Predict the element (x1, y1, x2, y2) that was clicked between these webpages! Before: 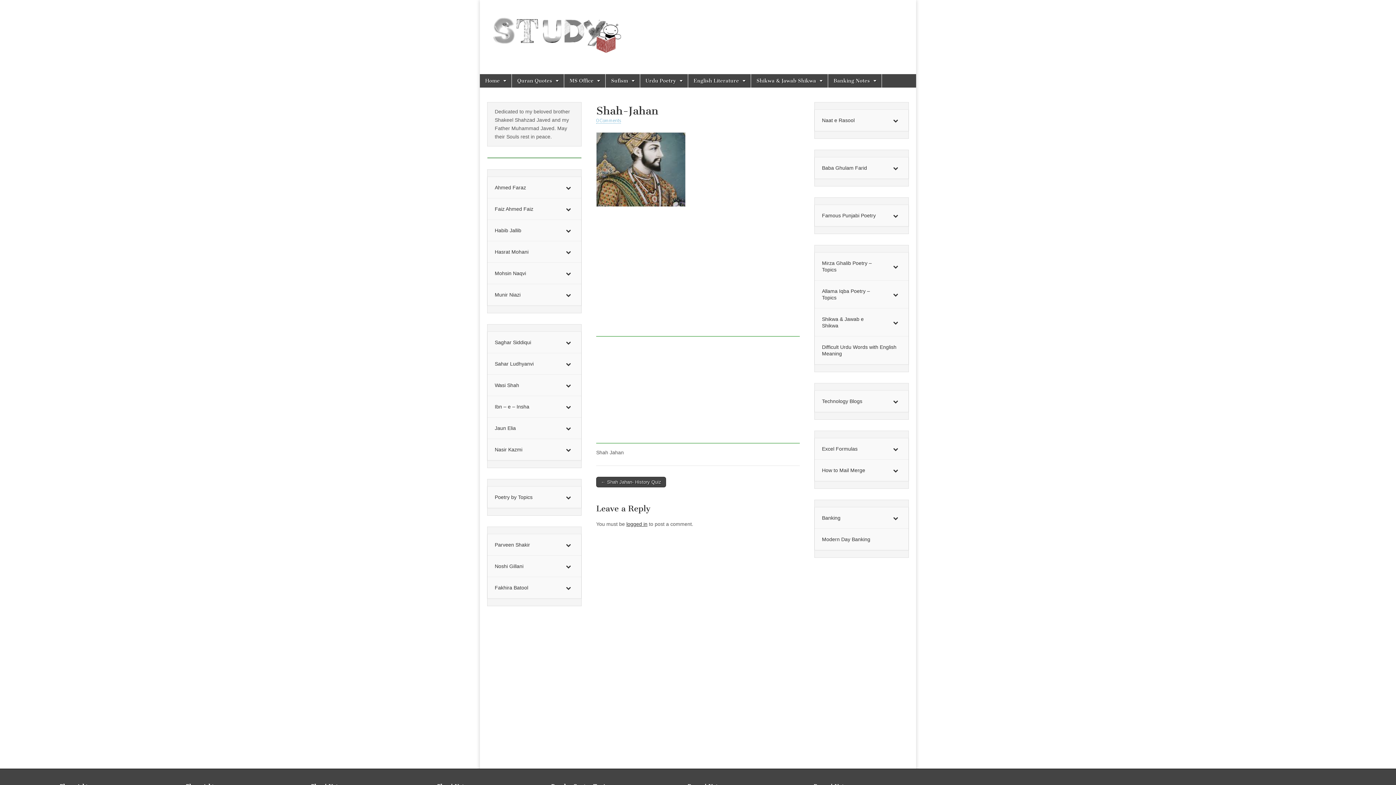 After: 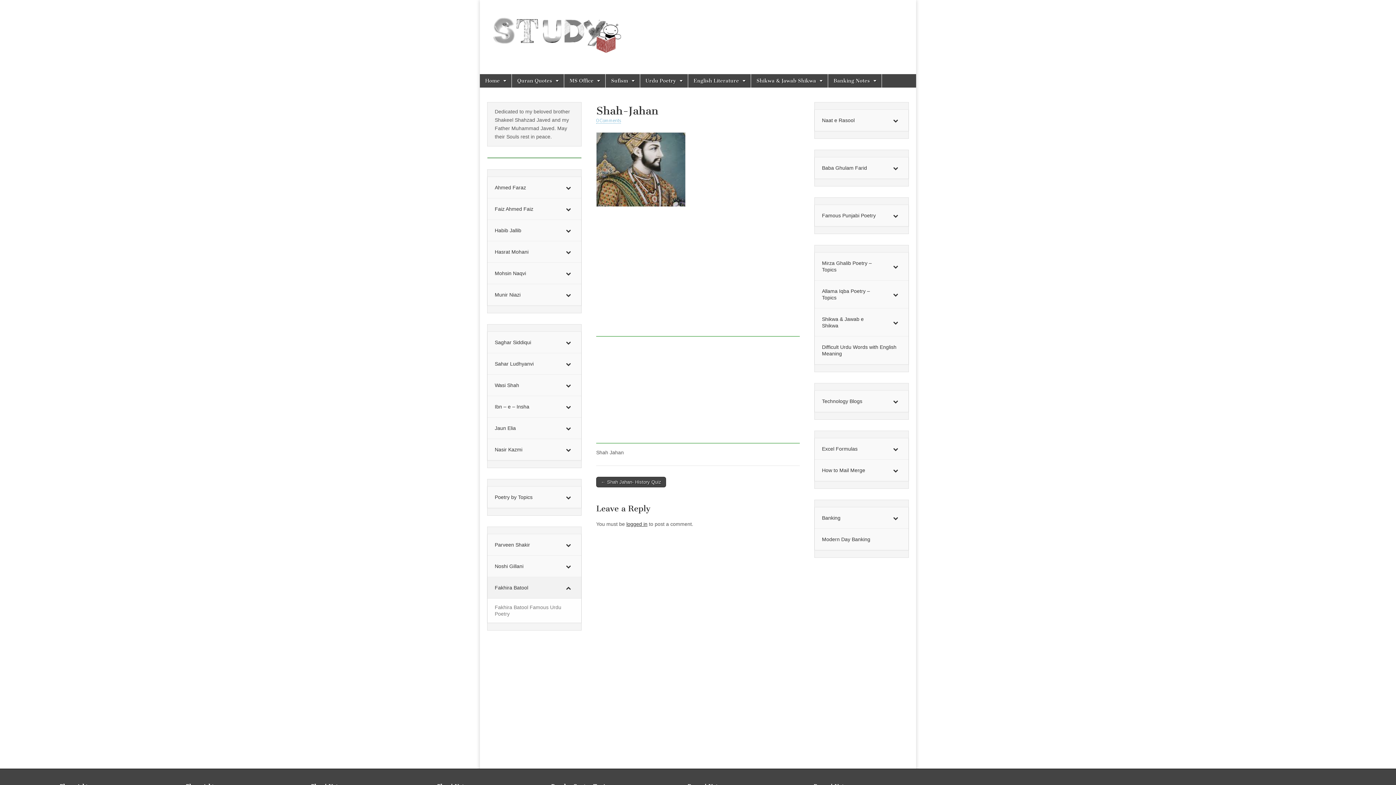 Action: bbox: (556, 577, 581, 598) label: Toggle Submenu